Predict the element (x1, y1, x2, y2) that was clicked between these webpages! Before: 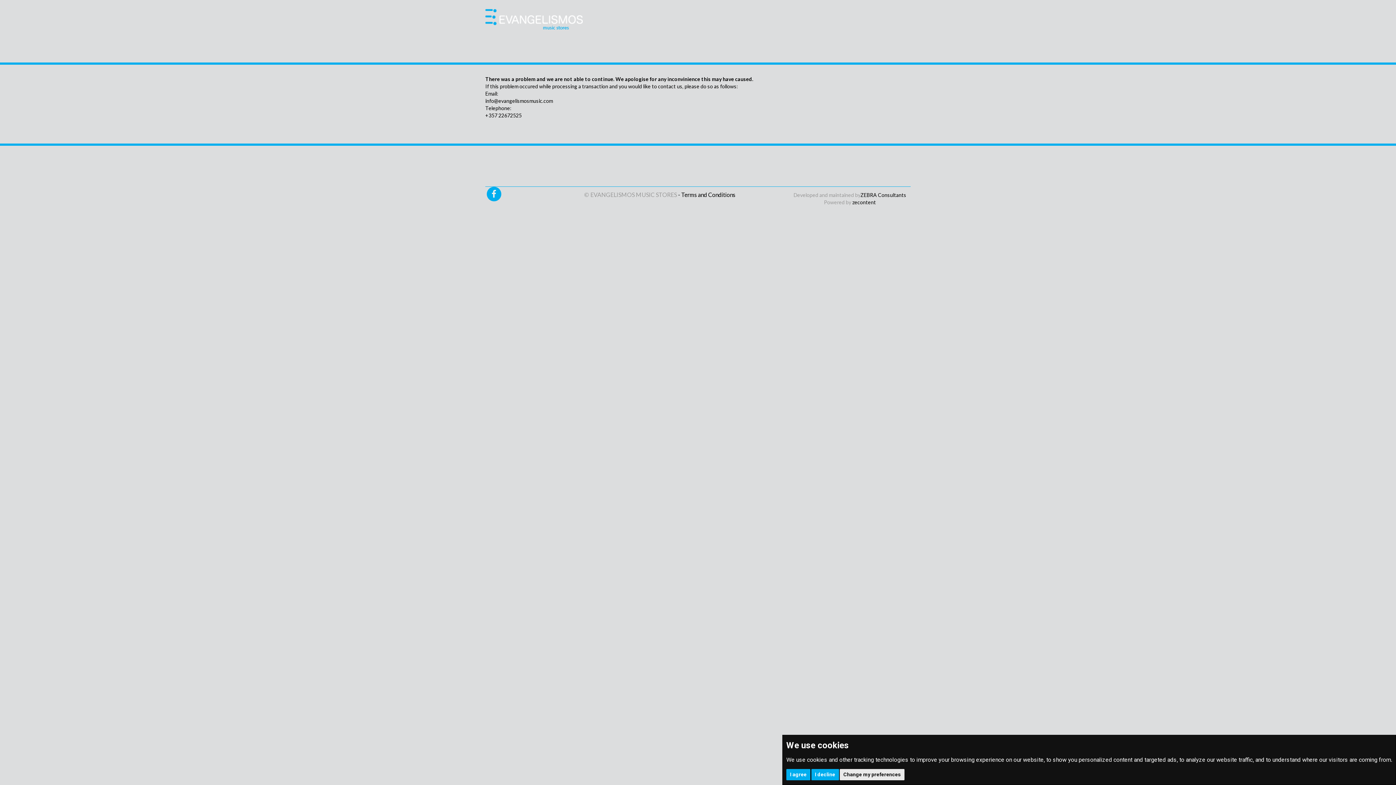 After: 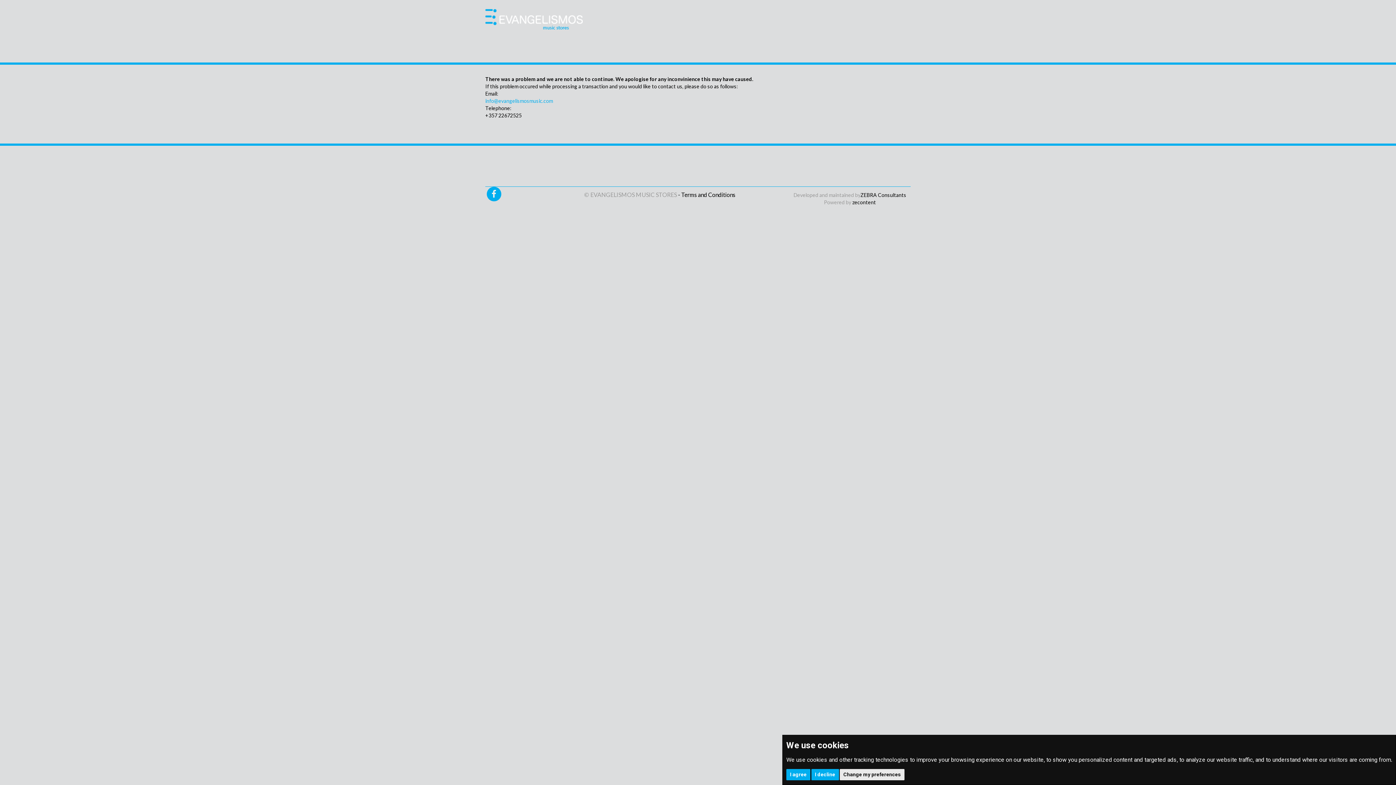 Action: bbox: (485, 97, 553, 103) label: info@evangelismosmusic.com